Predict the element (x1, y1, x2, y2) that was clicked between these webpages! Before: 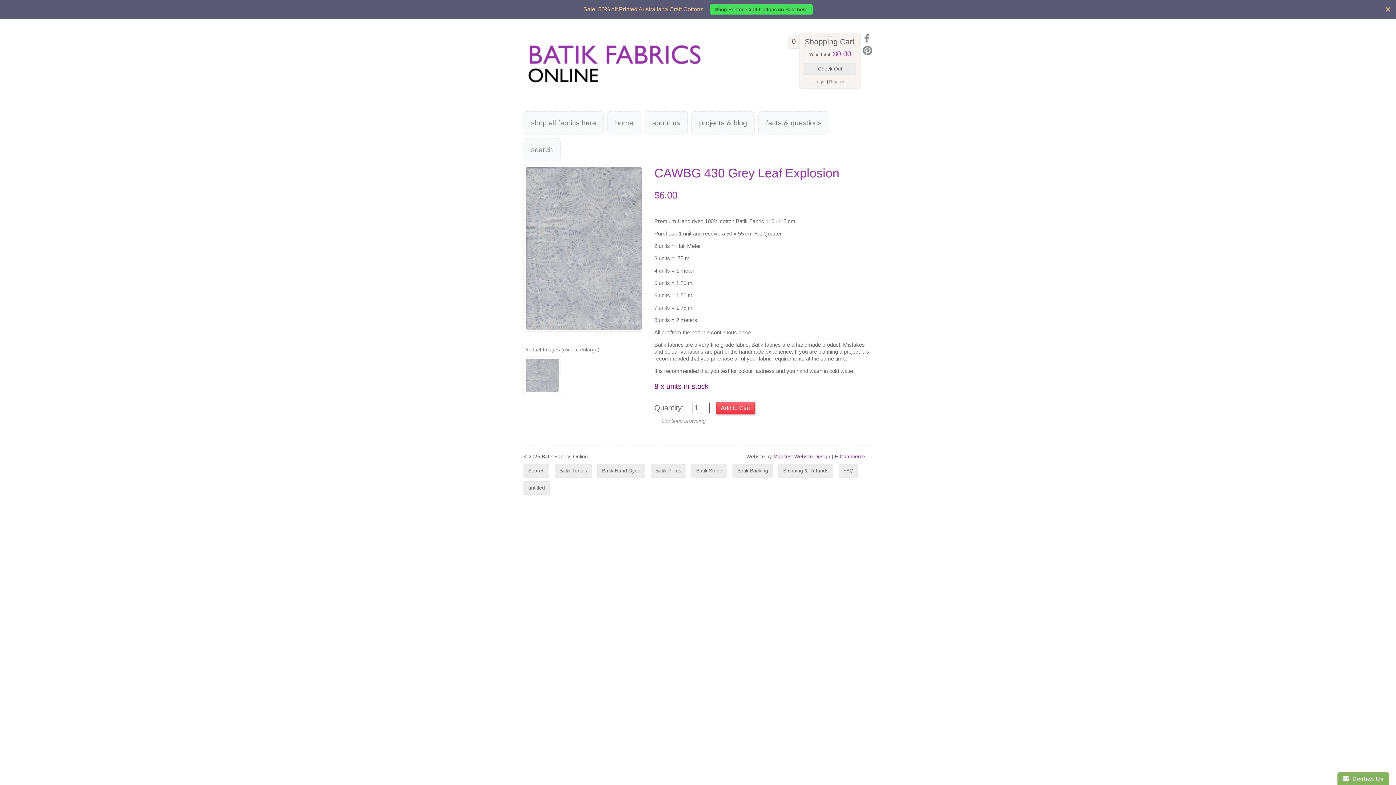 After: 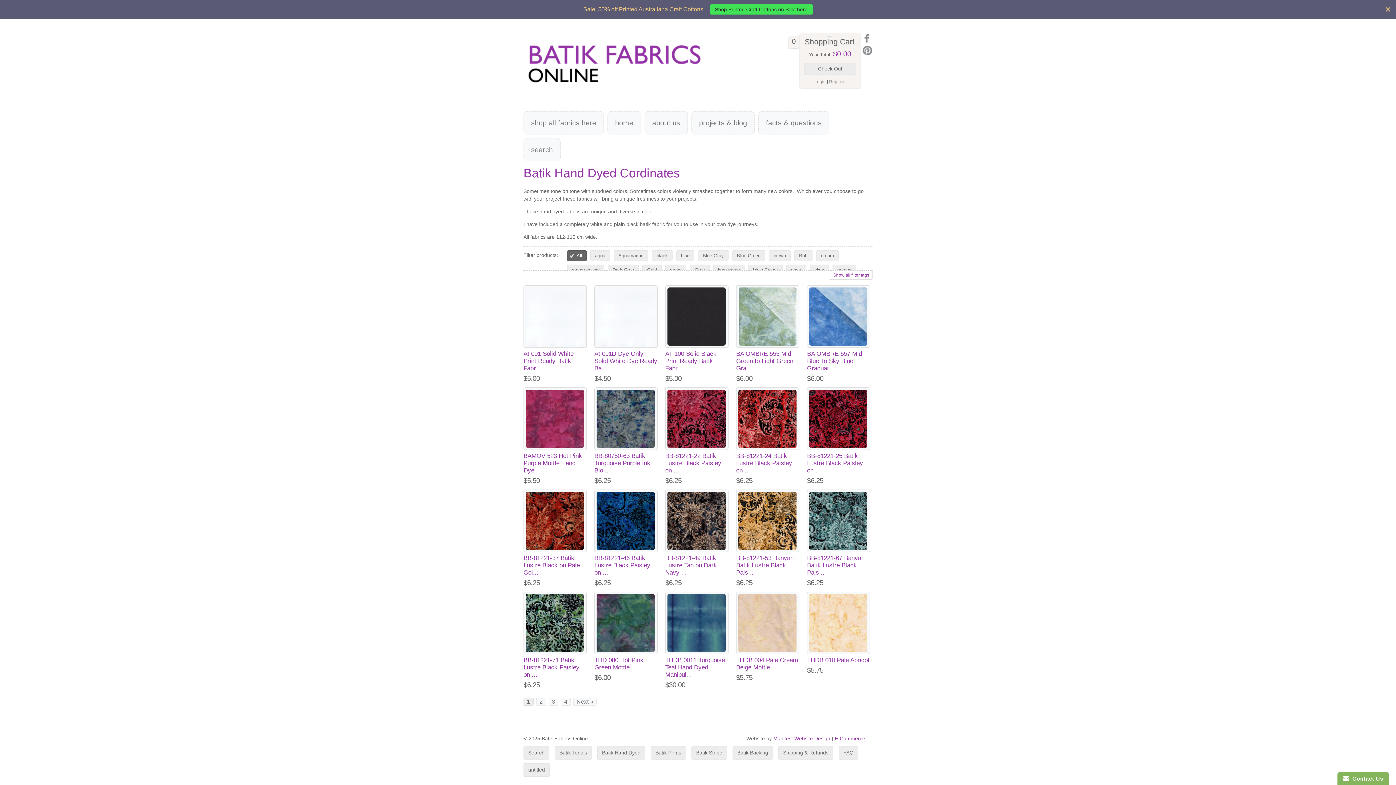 Action: label: Batik Hand Dyed bbox: (597, 464, 645, 477)